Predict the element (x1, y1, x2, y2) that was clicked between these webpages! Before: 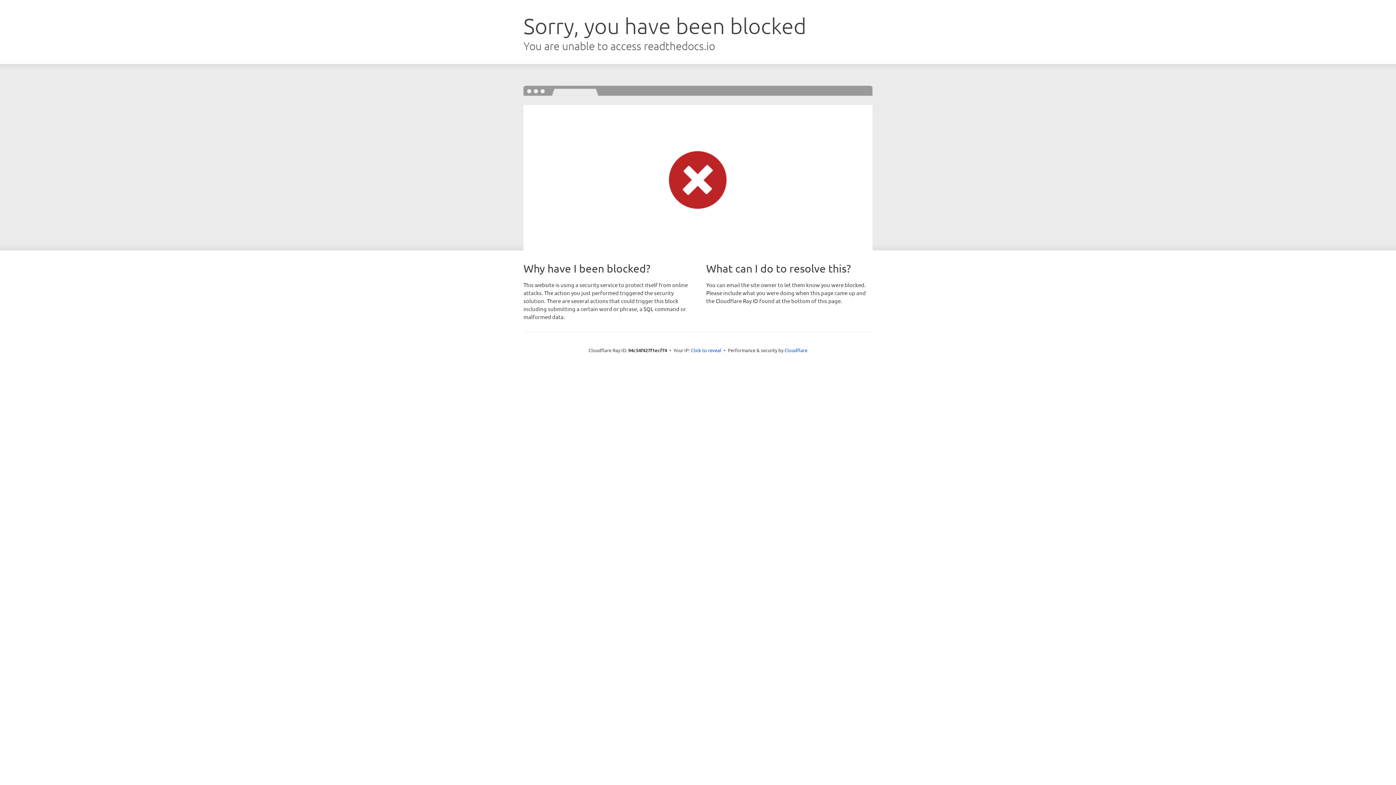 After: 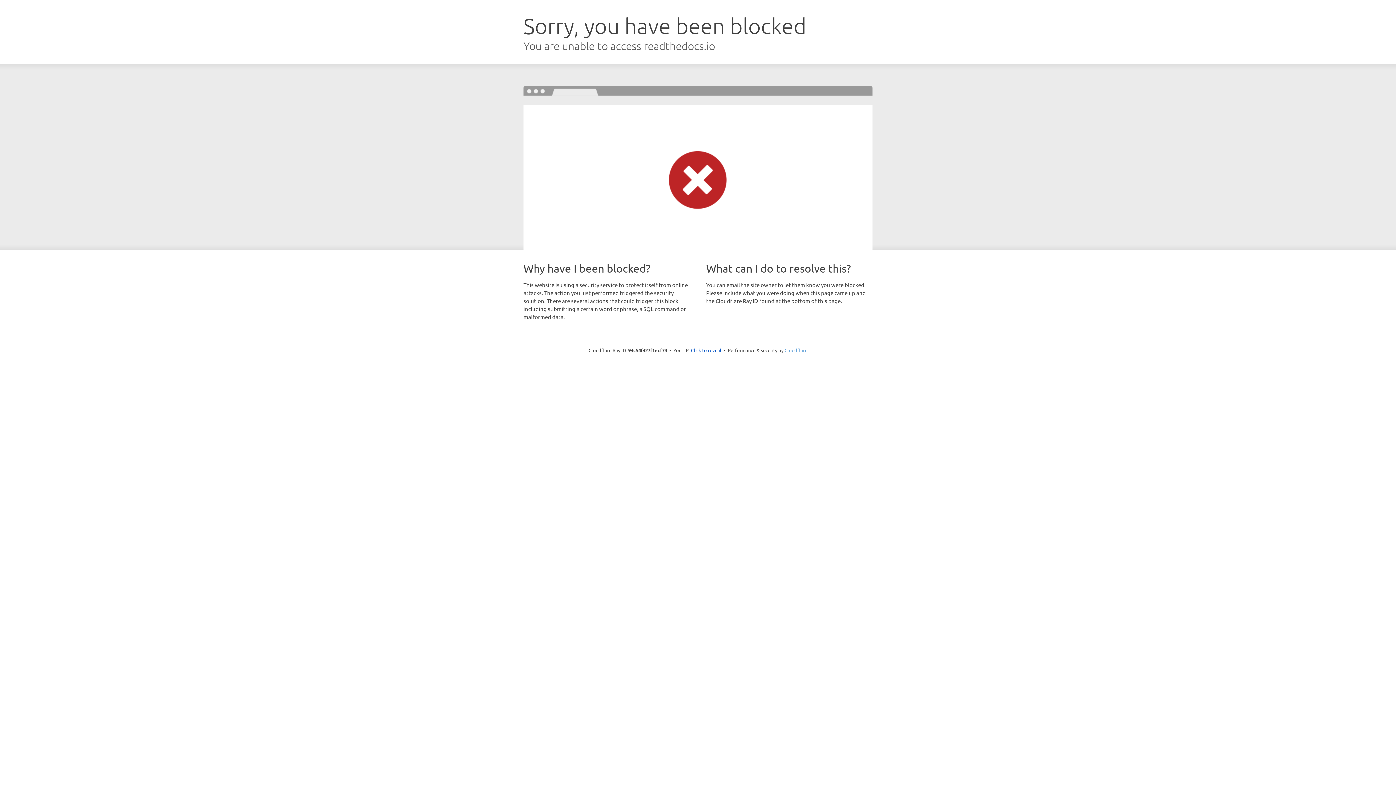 Action: label: Cloudflare bbox: (784, 347, 807, 353)